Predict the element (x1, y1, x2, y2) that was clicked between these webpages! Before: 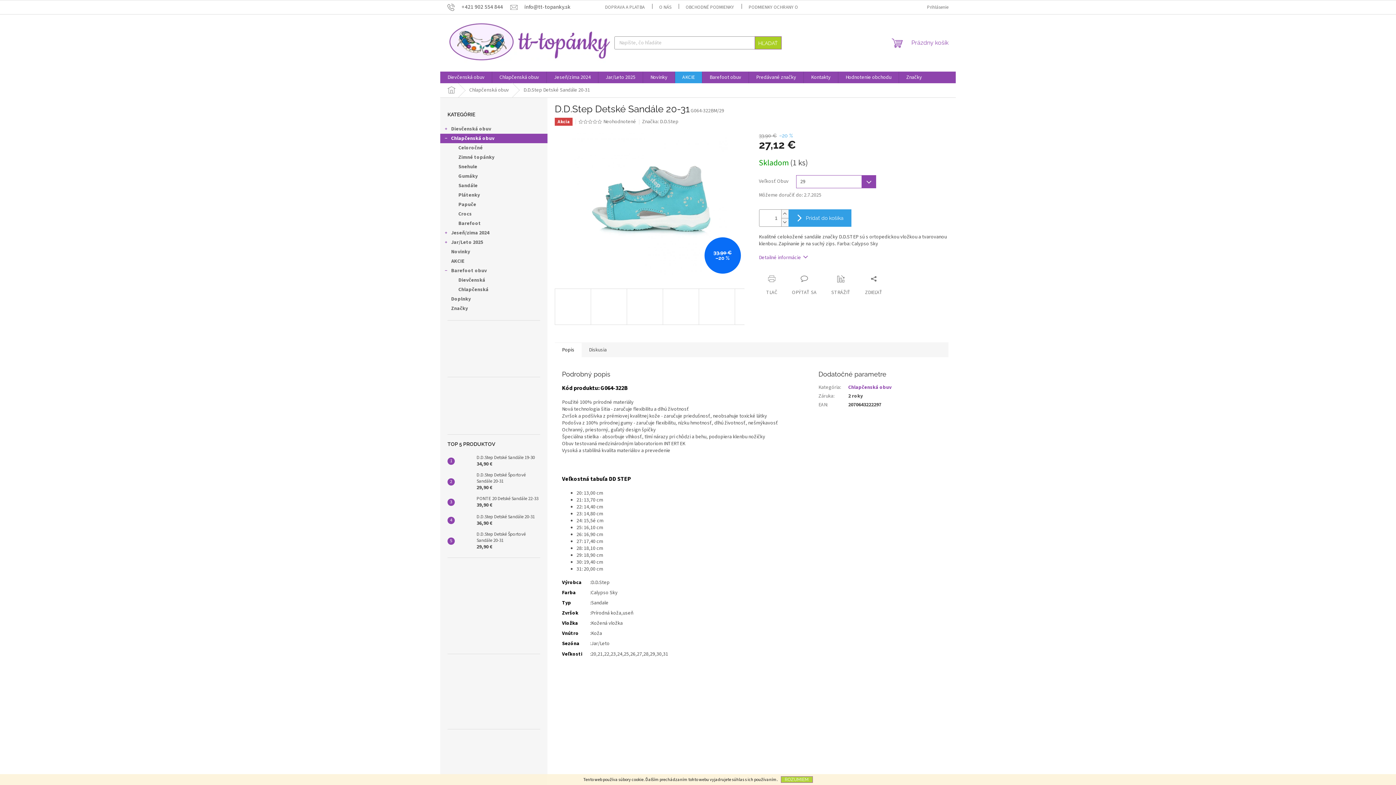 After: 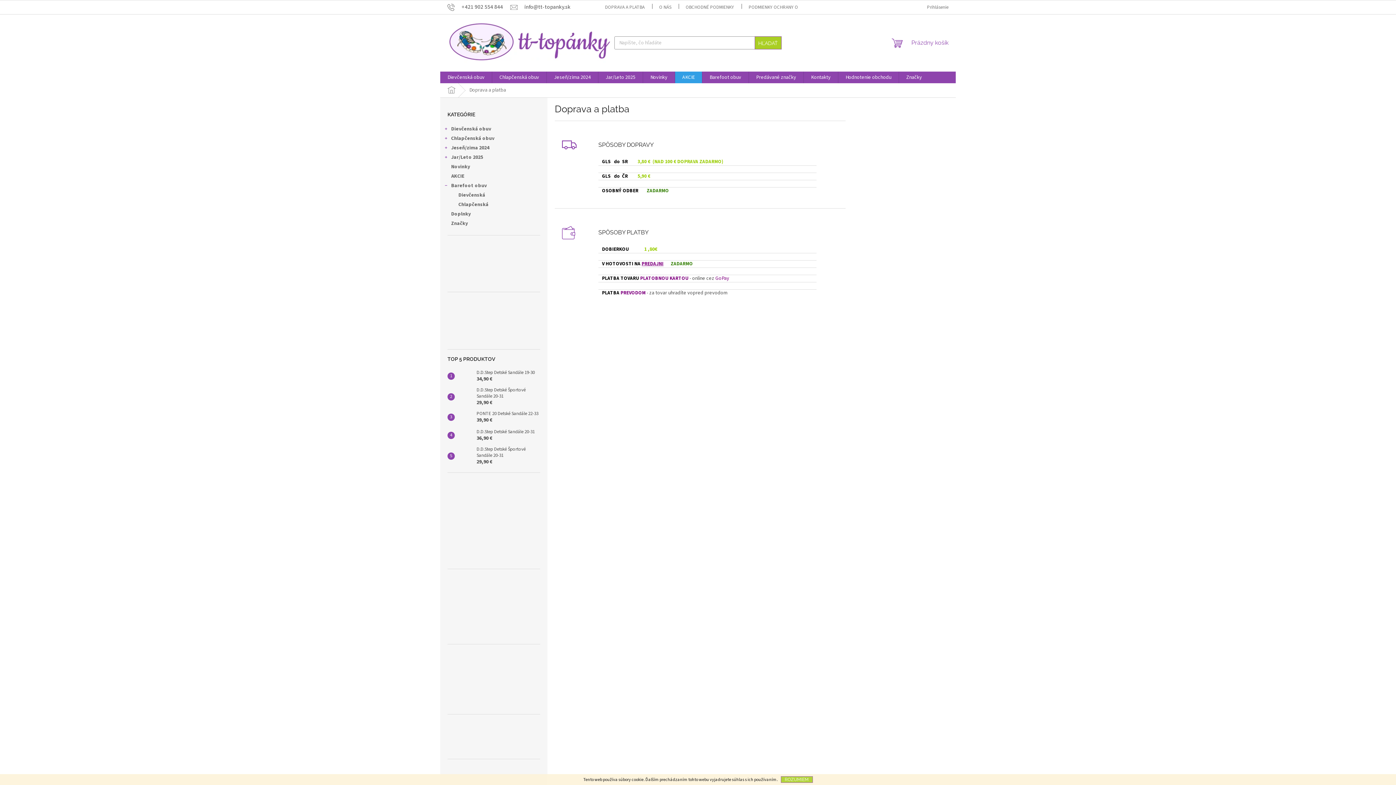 Action: bbox: (597, 2, 652, 11) label: DOPRAVA A PLATBA